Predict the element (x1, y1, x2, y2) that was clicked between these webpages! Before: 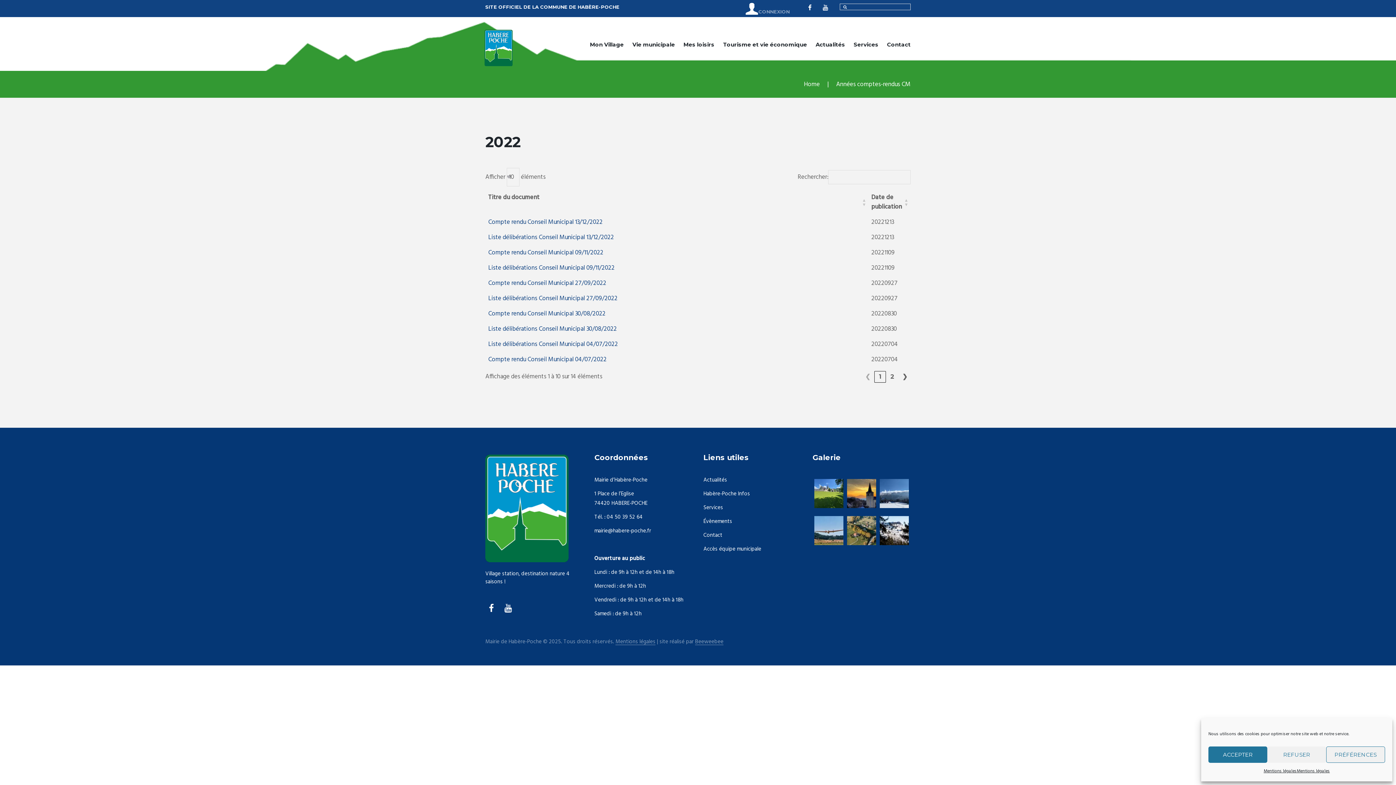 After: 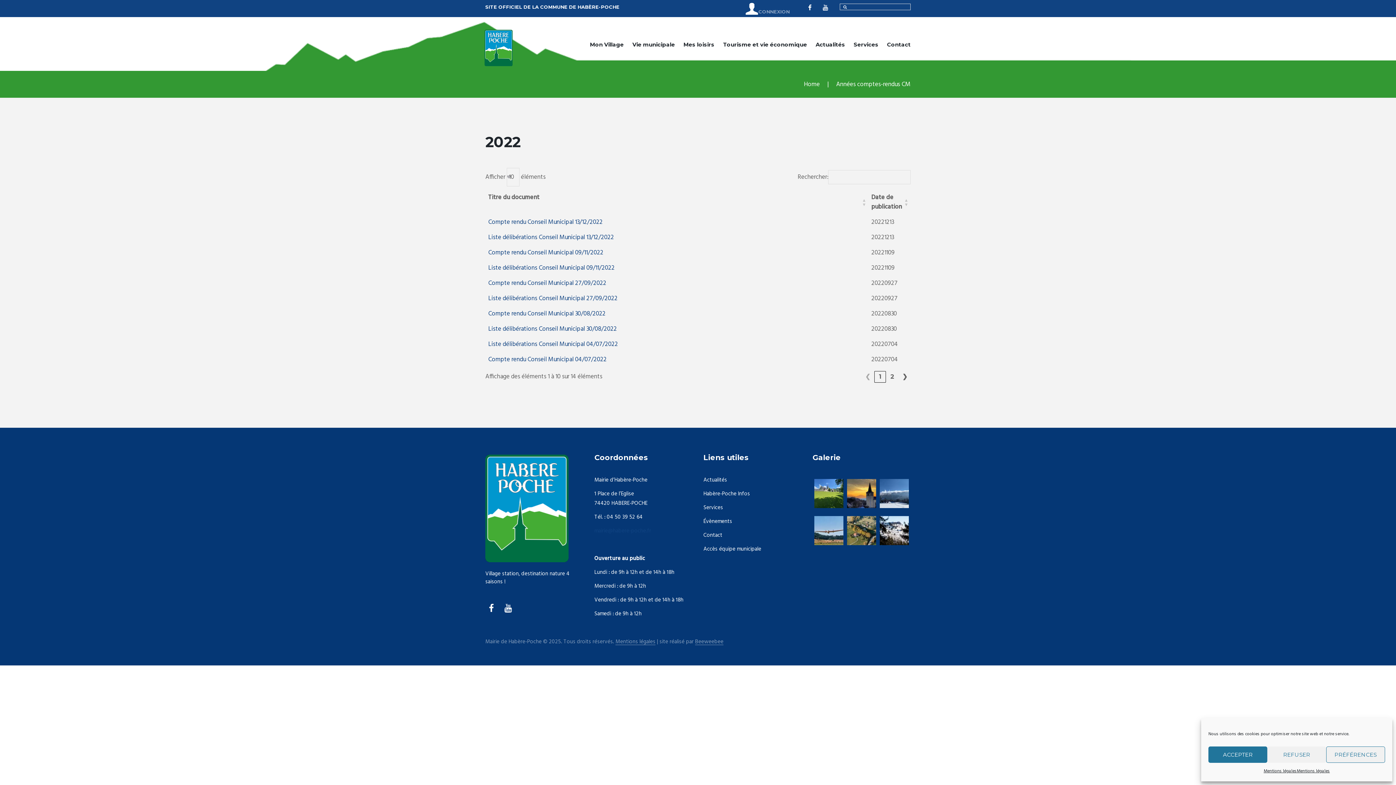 Action: label: mairie@habere-poche.fr bbox: (594, 526, 651, 535)